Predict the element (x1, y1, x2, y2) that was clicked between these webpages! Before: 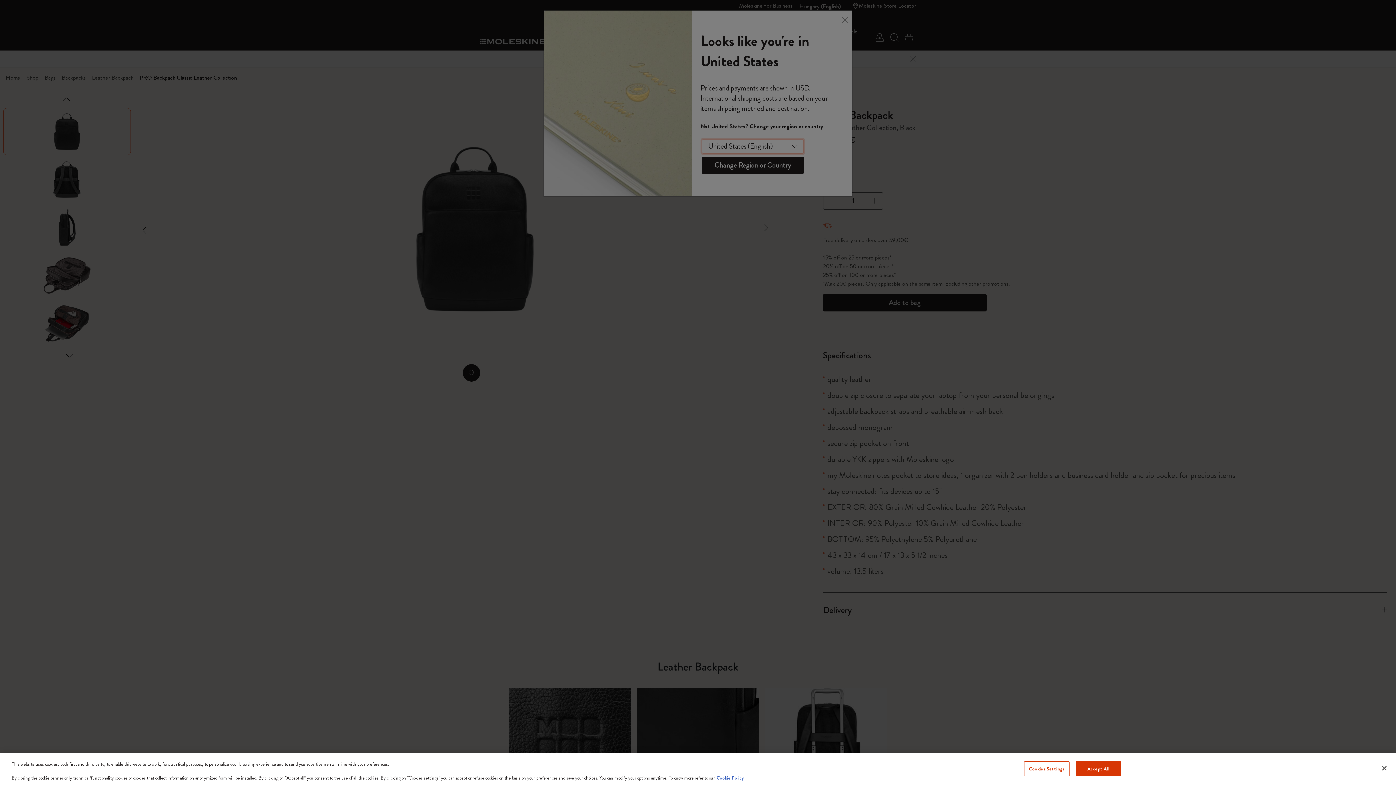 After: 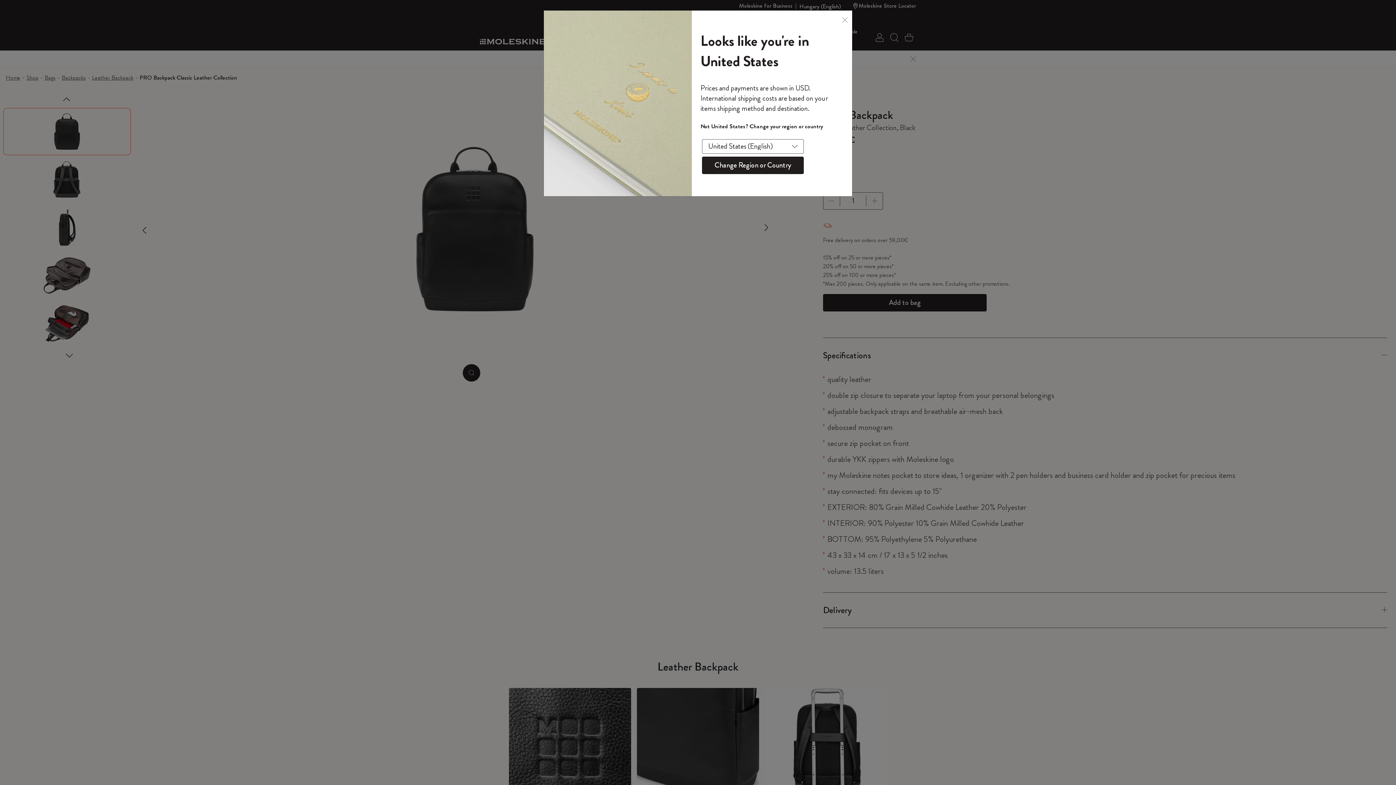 Action: label: Accept All bbox: (1075, 761, 1121, 776)